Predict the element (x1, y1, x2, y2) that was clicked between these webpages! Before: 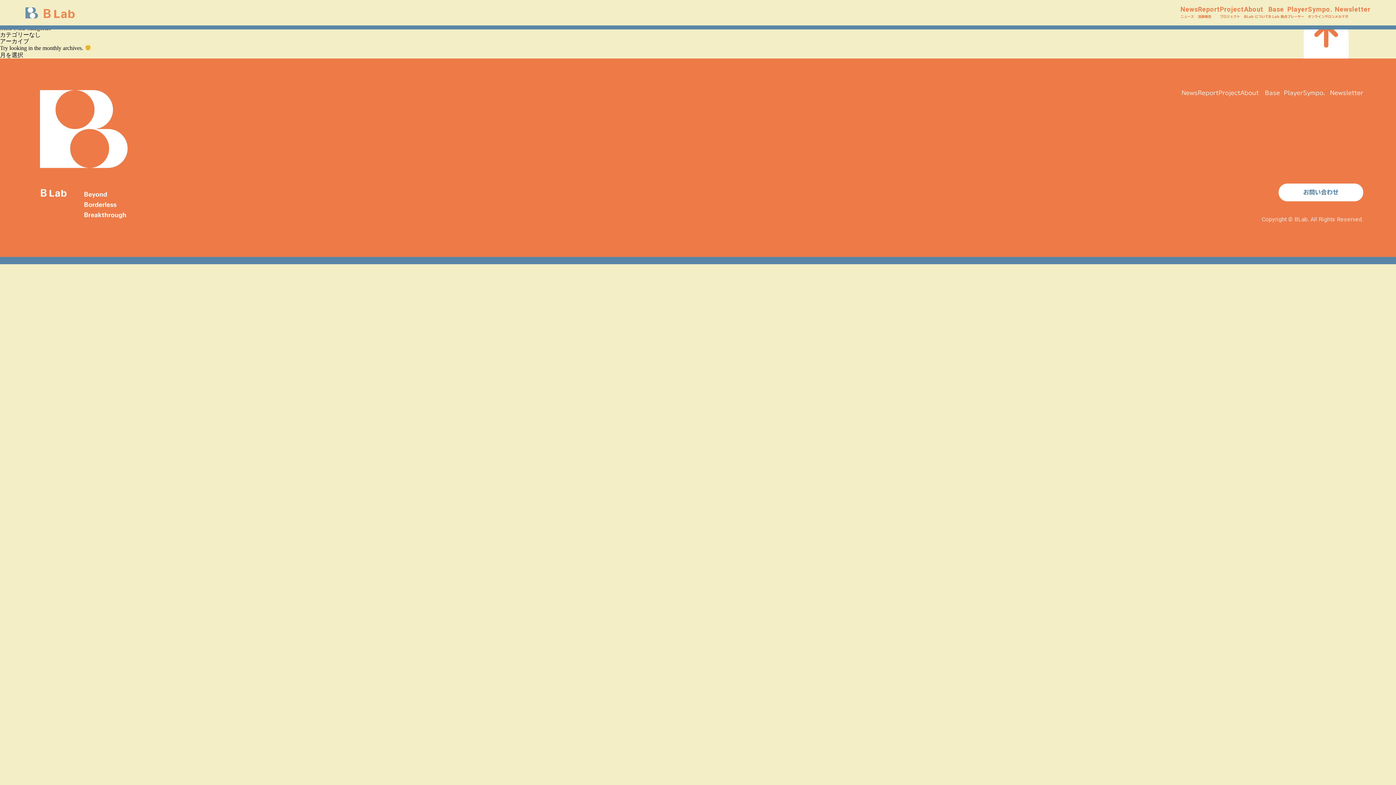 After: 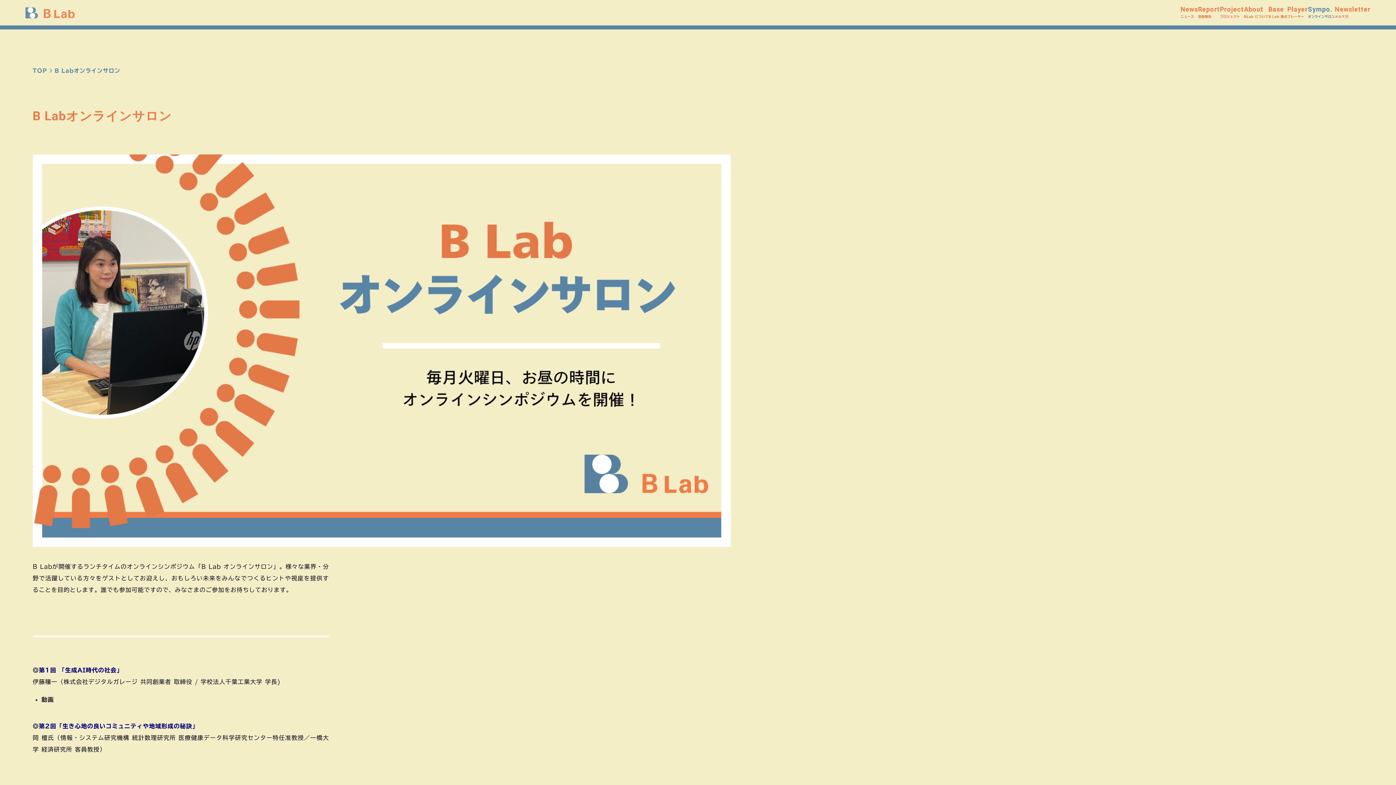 Action: label: Sympo.
オンラインサロン bbox: (1308, 5, 1335, 20)